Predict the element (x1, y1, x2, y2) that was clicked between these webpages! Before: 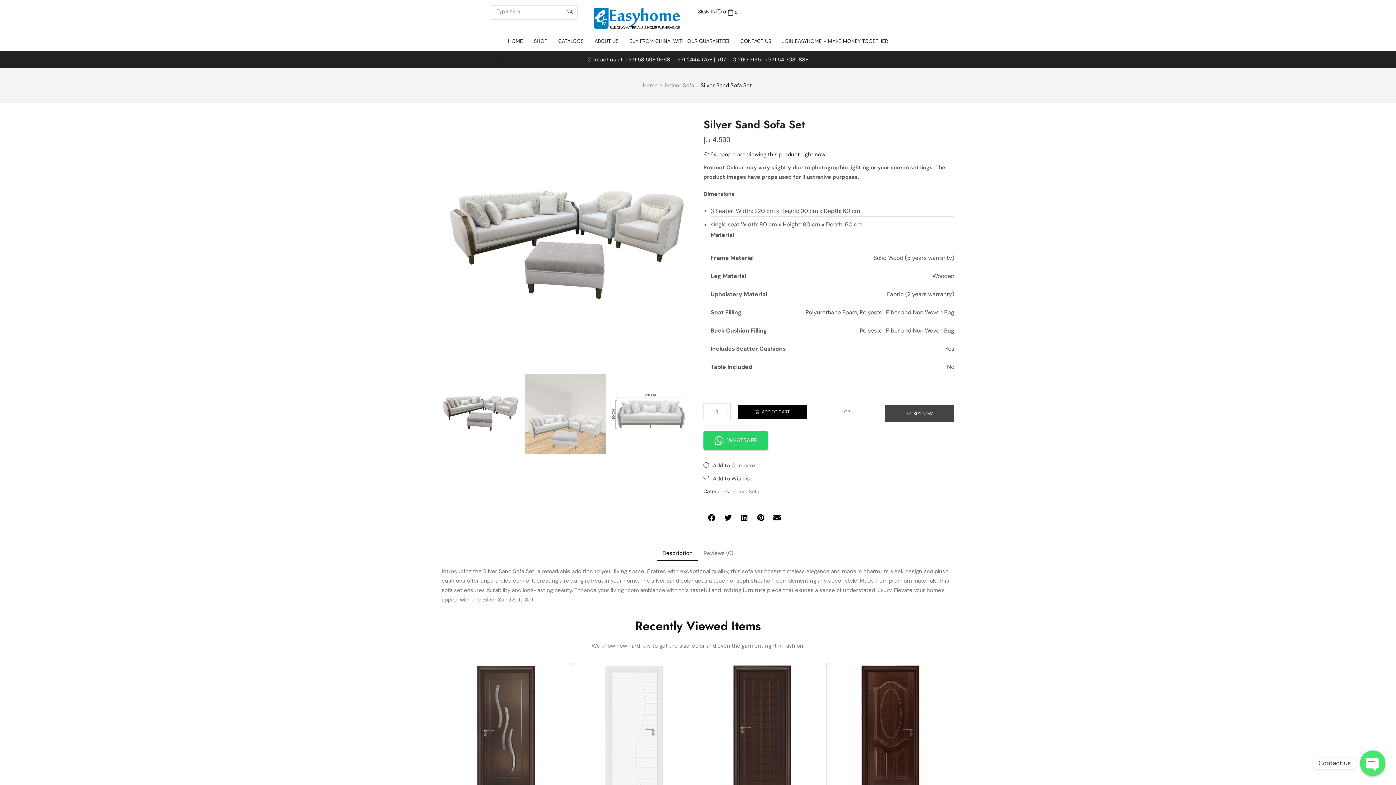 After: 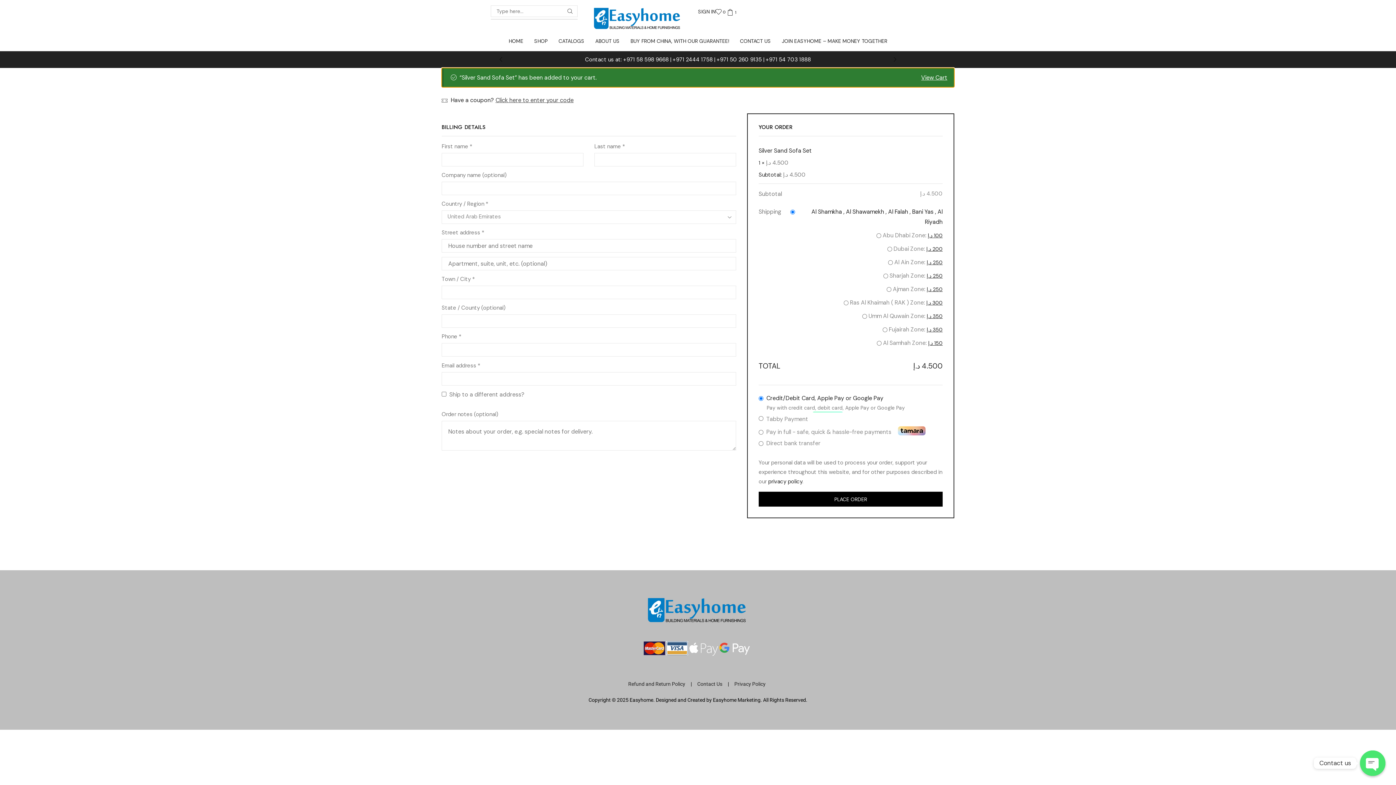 Action: label: BUY NOW bbox: (885, 405, 954, 422)